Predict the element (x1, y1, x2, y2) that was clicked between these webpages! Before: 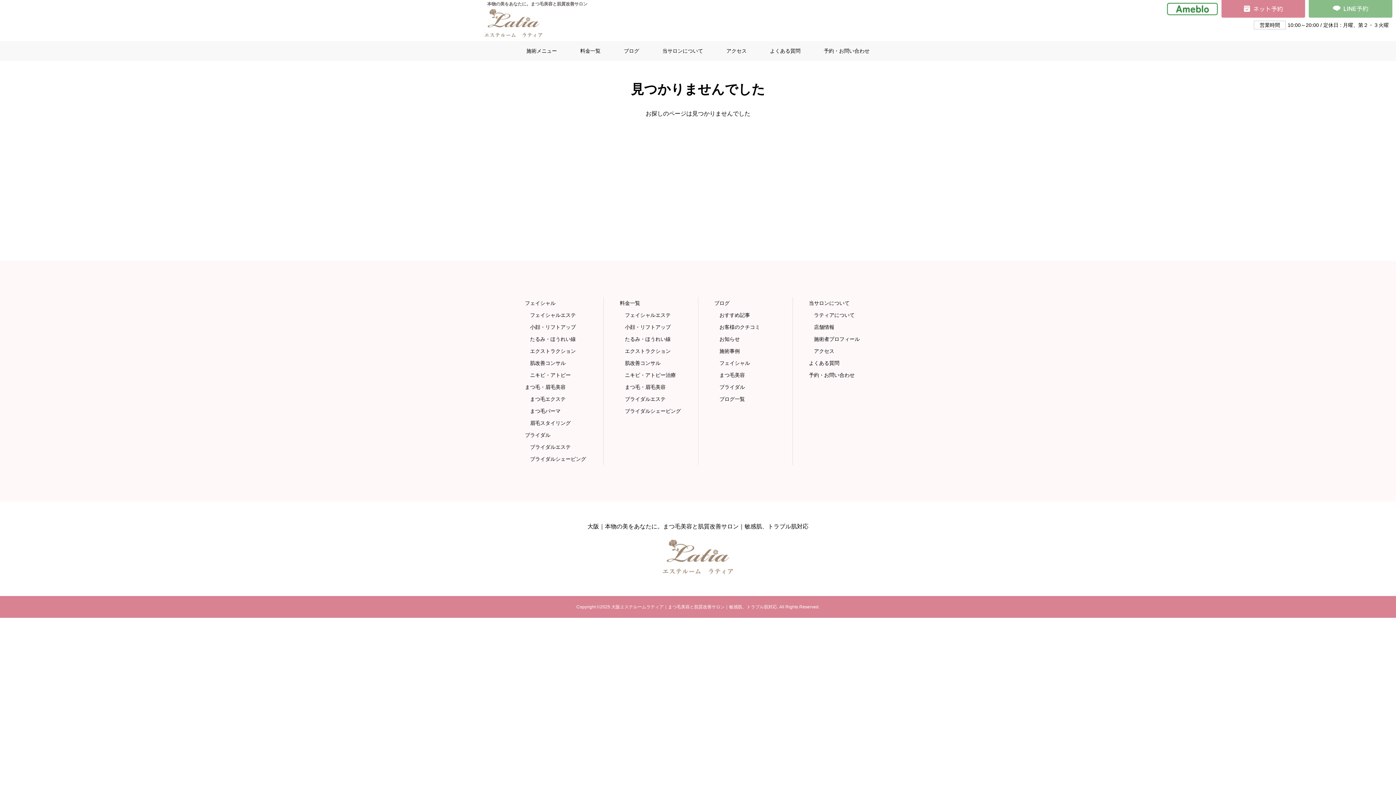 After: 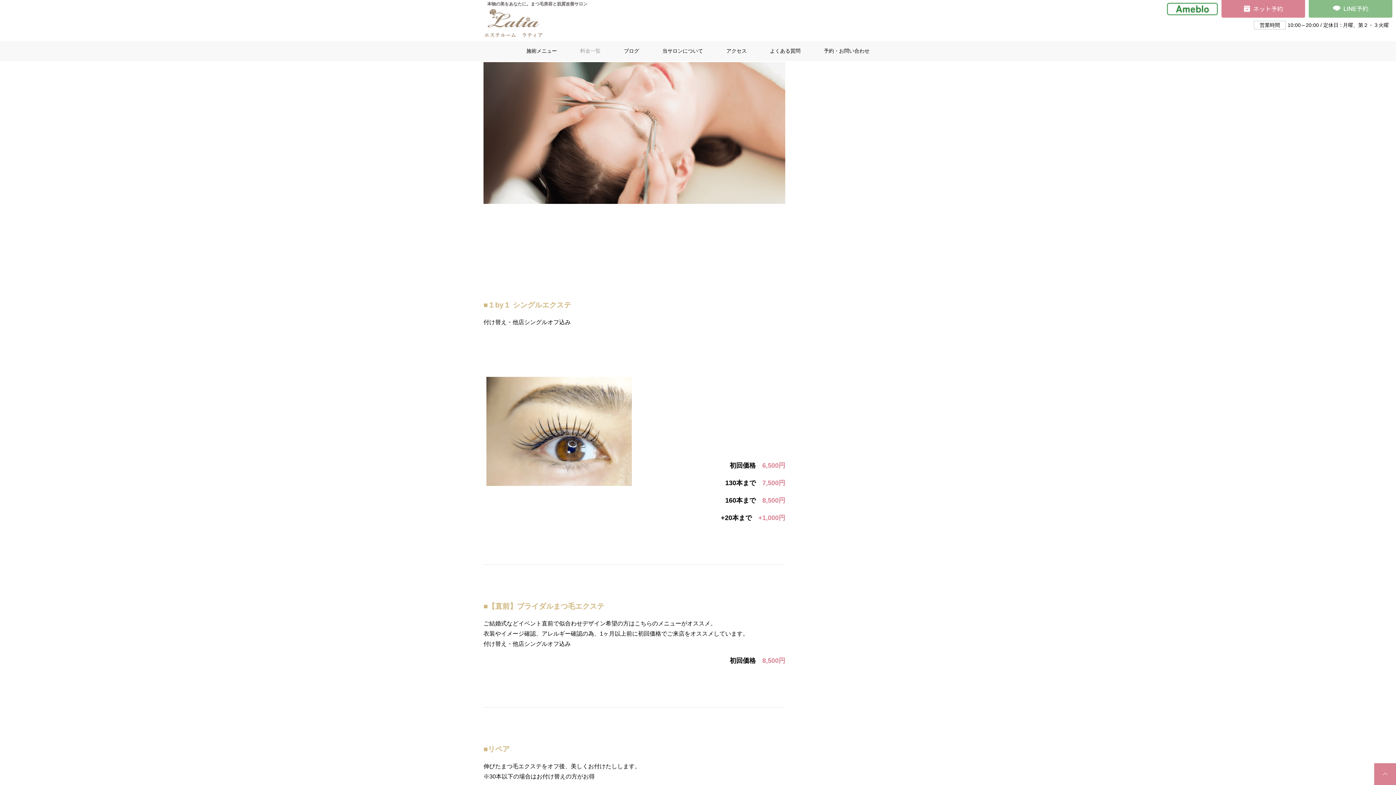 Action: bbox: (625, 384, 665, 390) label: まつ毛・眉毛美容